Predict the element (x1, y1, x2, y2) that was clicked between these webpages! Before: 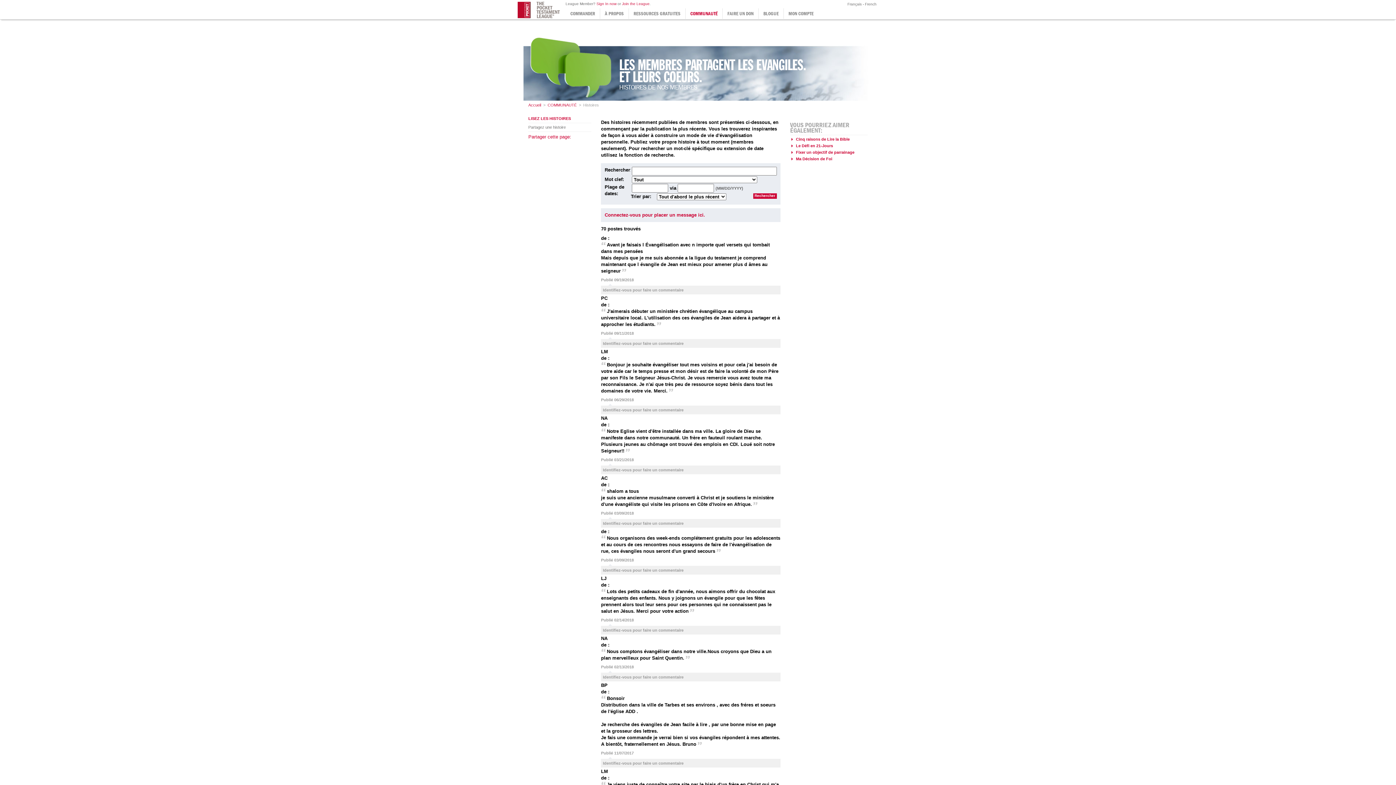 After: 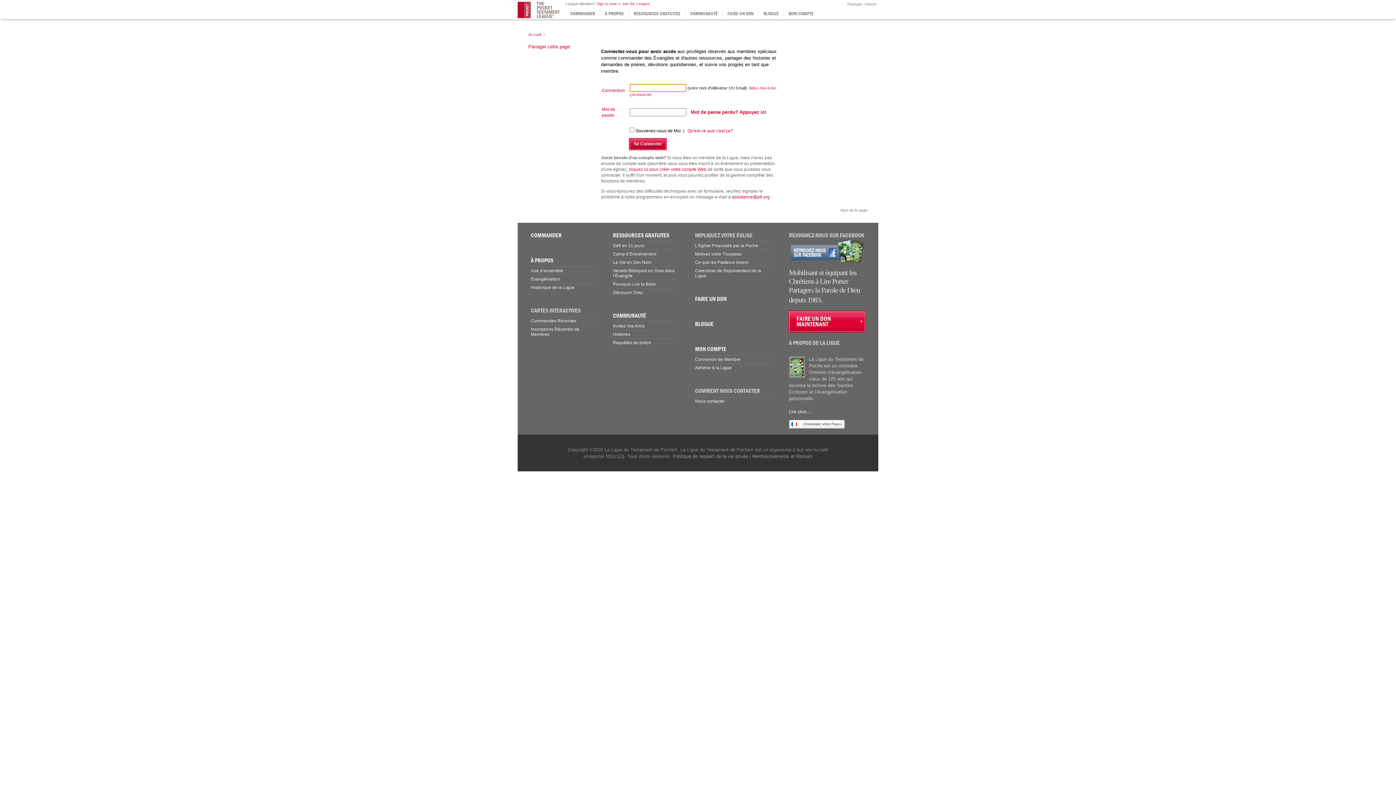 Action: bbox: (603, 675, 683, 679) label: Identifiez-vous pour faire un commentaire